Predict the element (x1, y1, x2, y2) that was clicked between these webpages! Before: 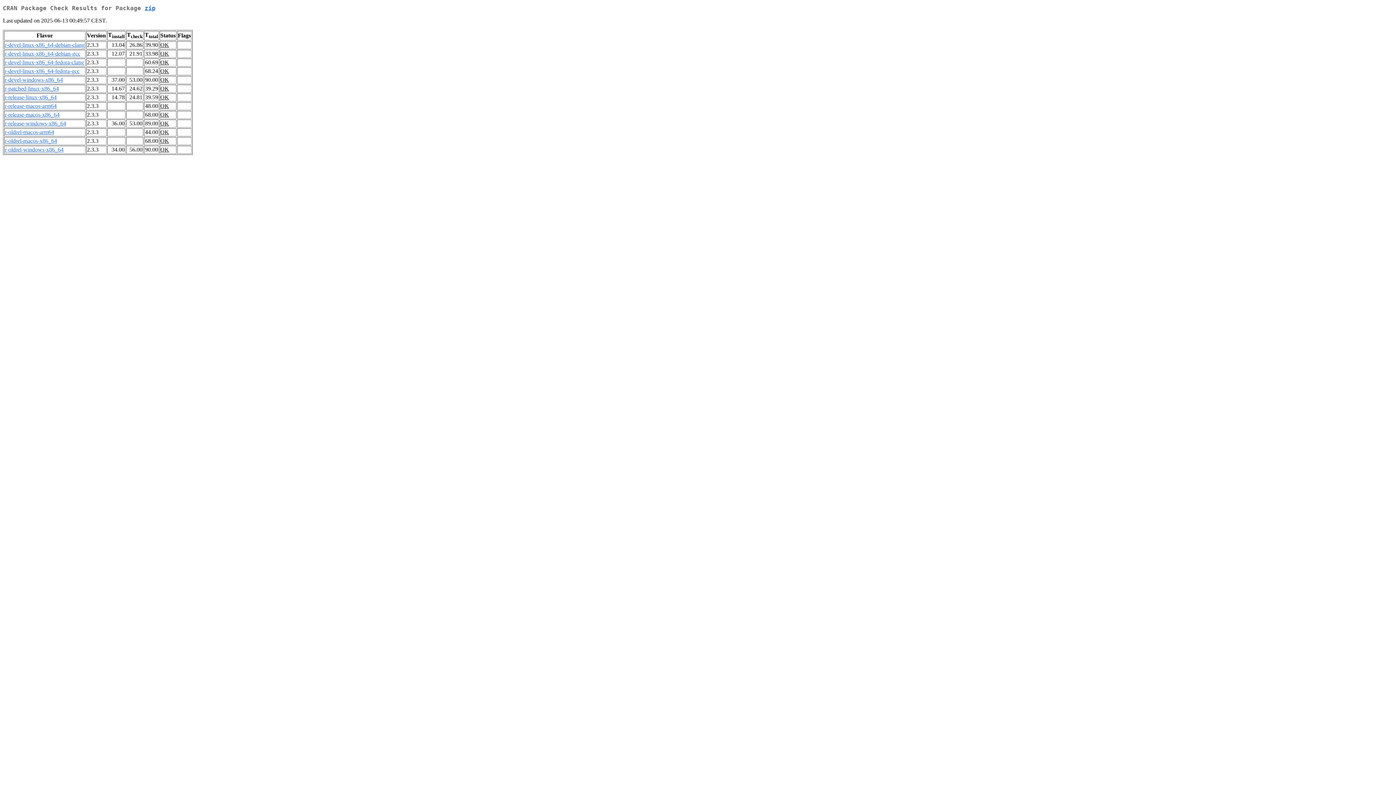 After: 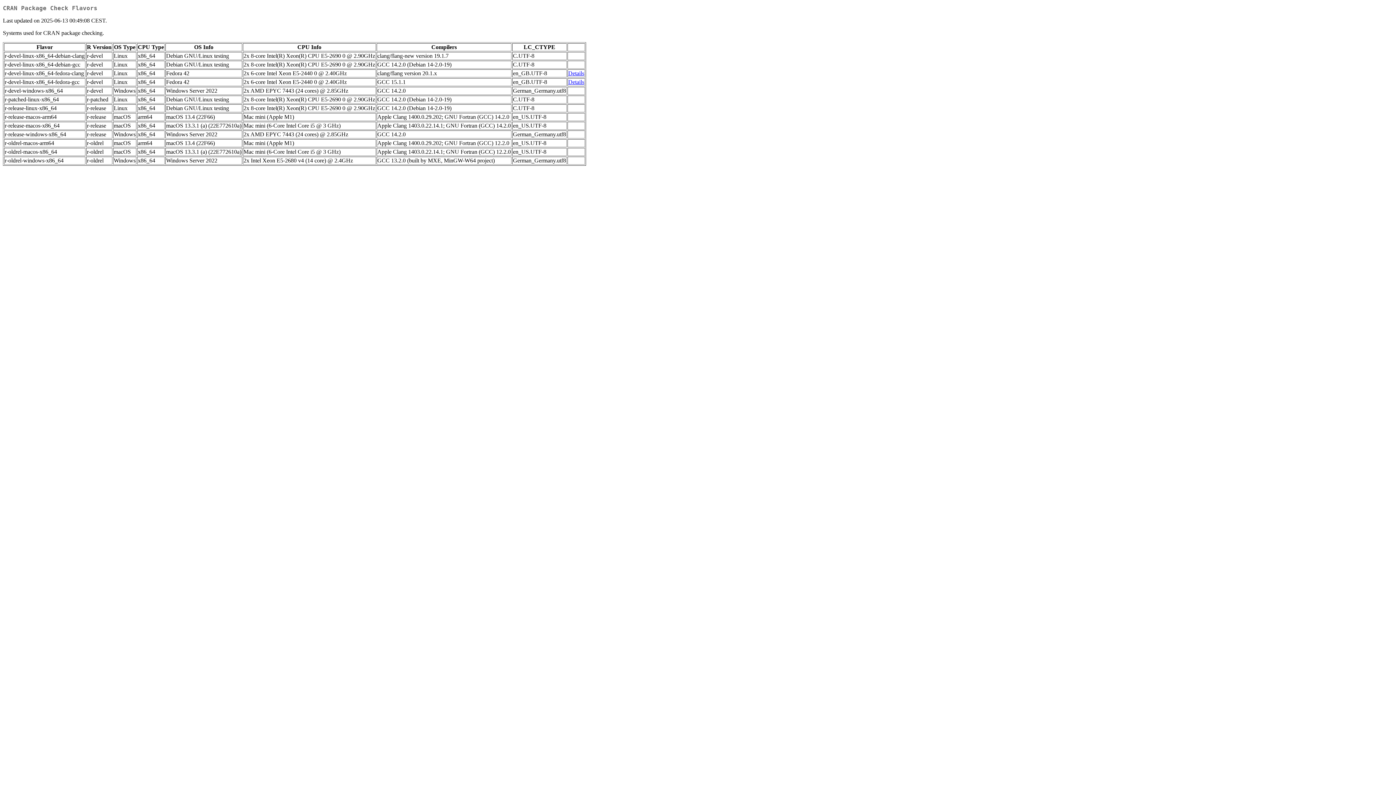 Action: label: r-release-linux-x86_64 bbox: (4, 94, 56, 100)